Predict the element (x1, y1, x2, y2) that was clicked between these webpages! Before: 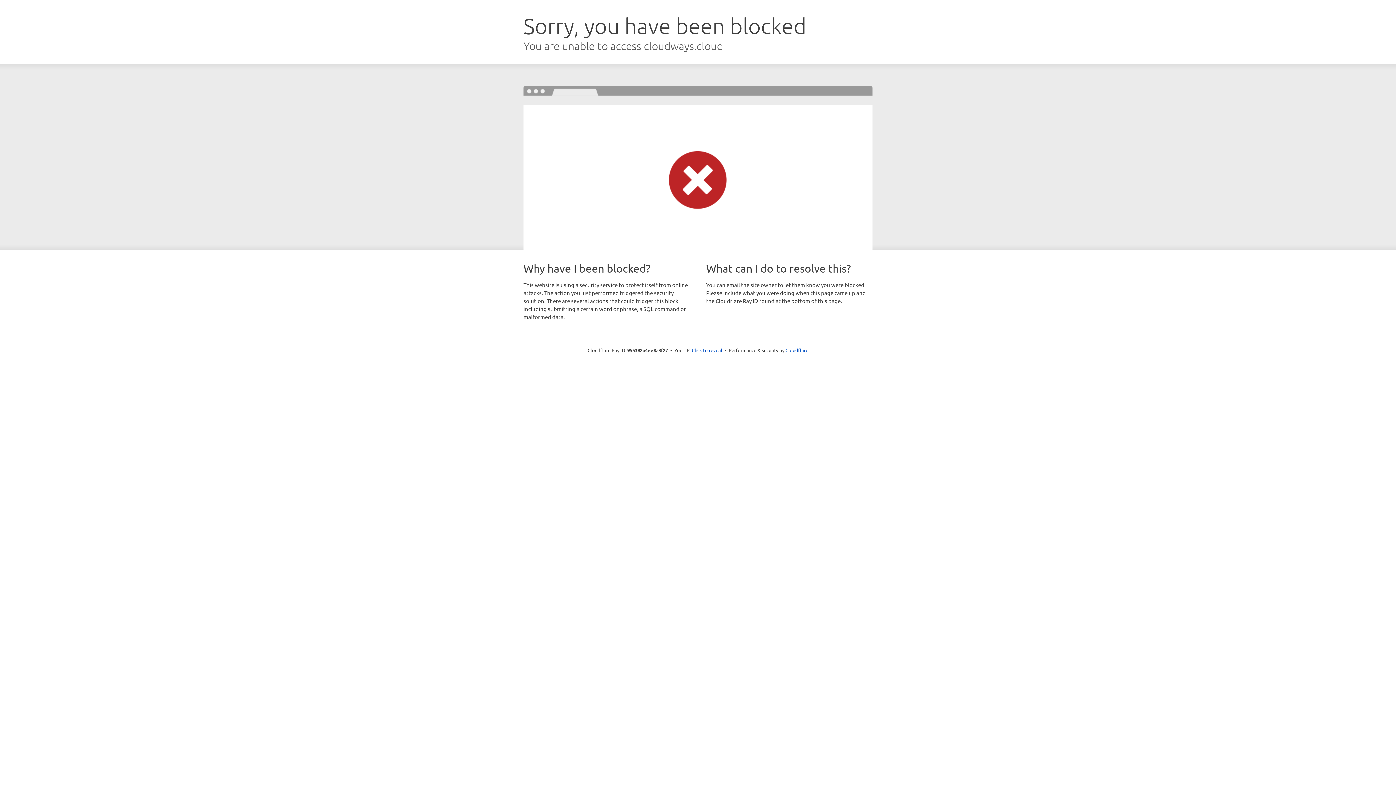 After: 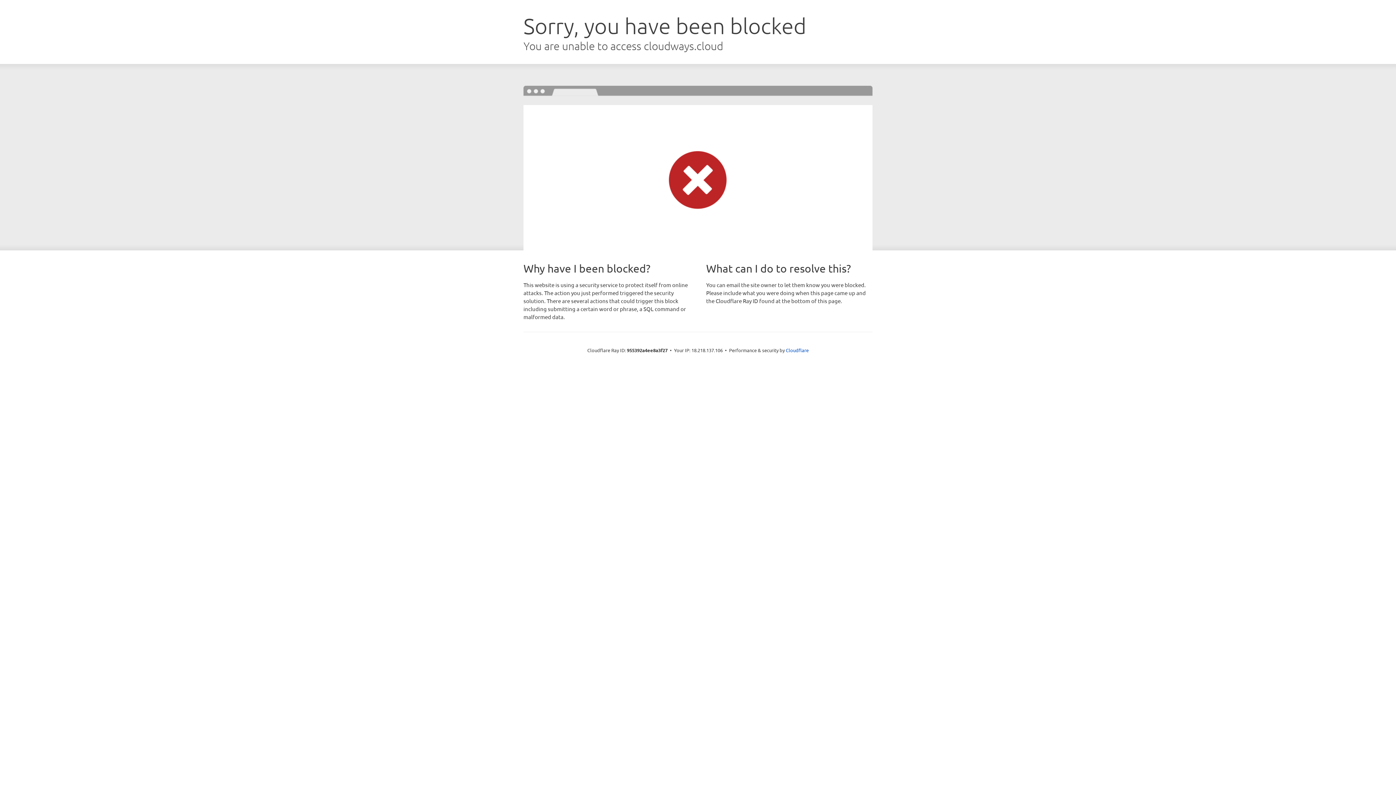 Action: label: Click to reveal bbox: (692, 346, 722, 353)